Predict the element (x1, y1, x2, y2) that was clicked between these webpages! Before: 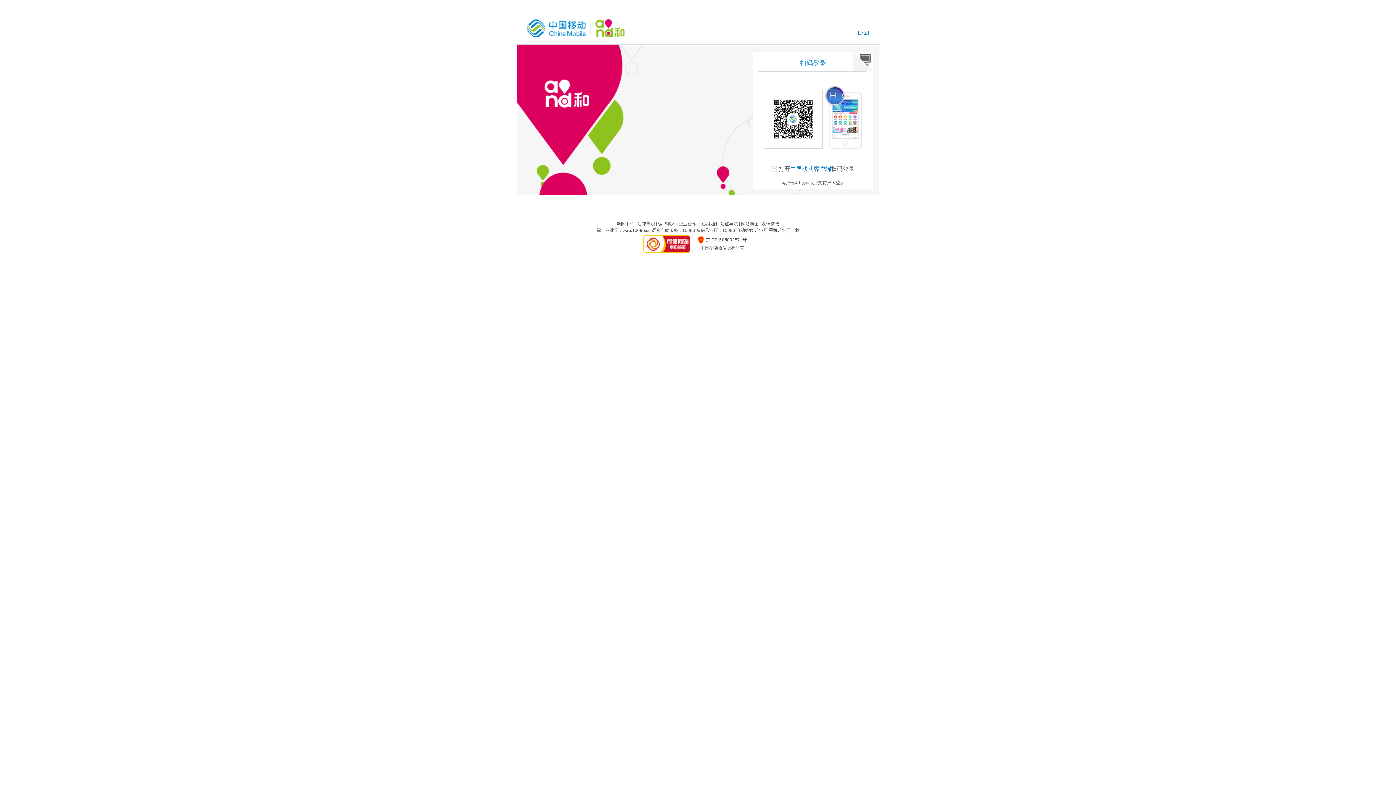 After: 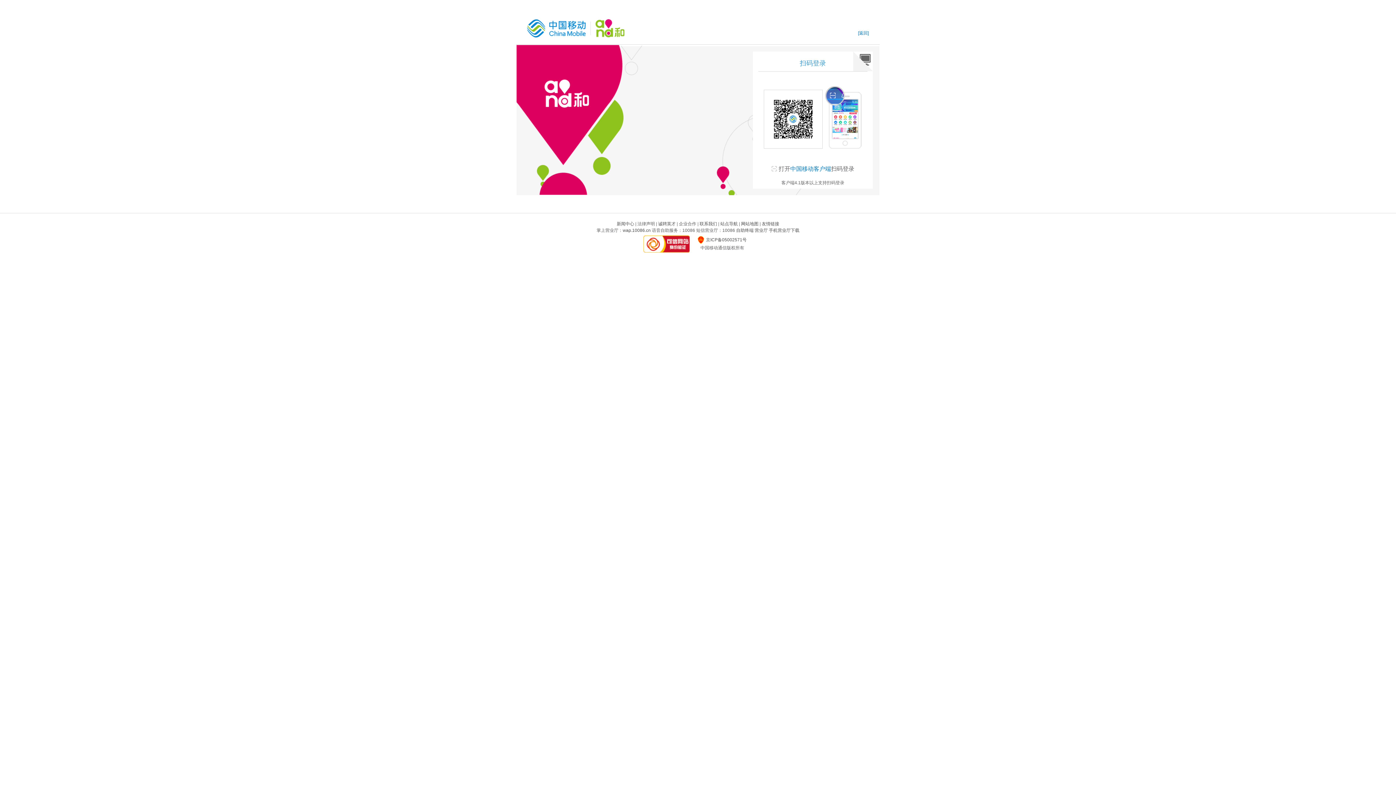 Action: bbox: (643, 235, 689, 252)